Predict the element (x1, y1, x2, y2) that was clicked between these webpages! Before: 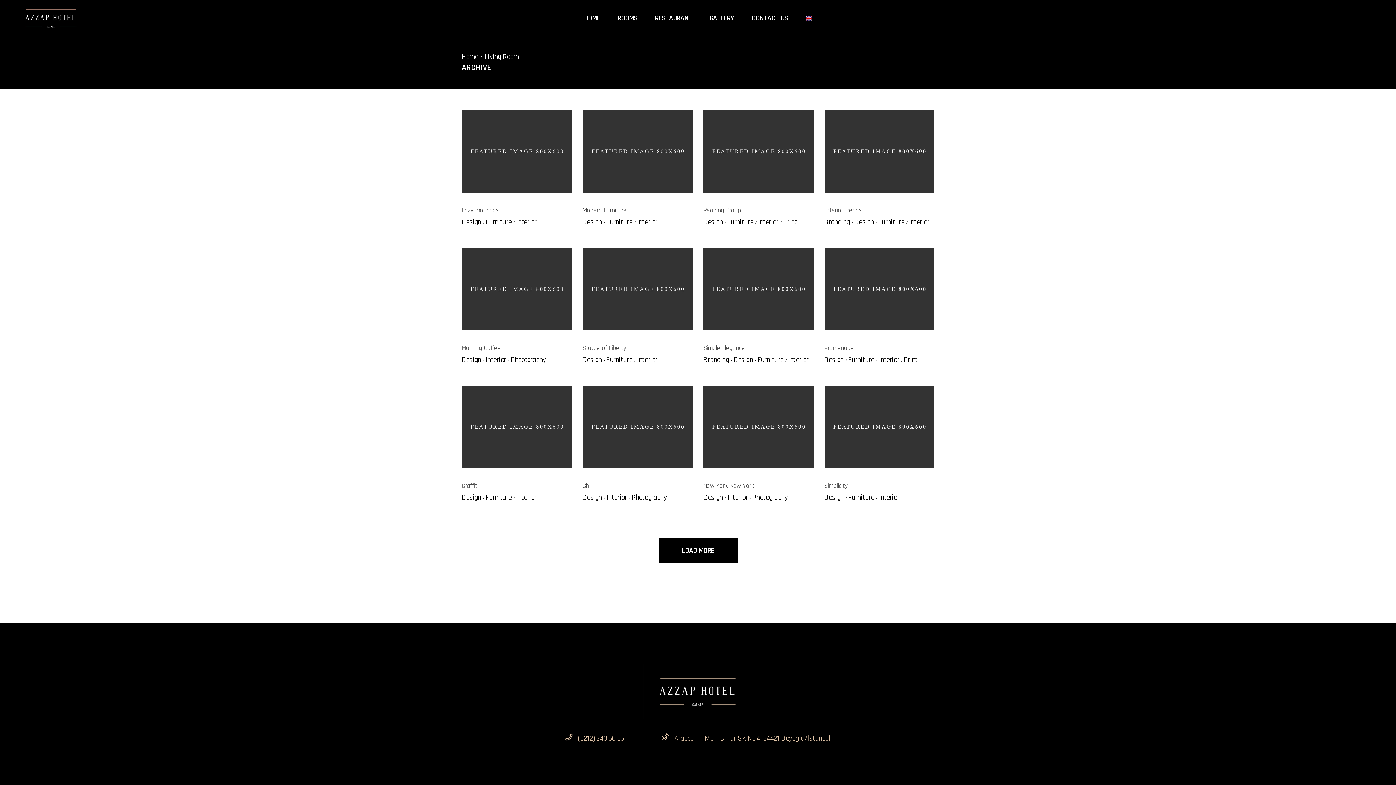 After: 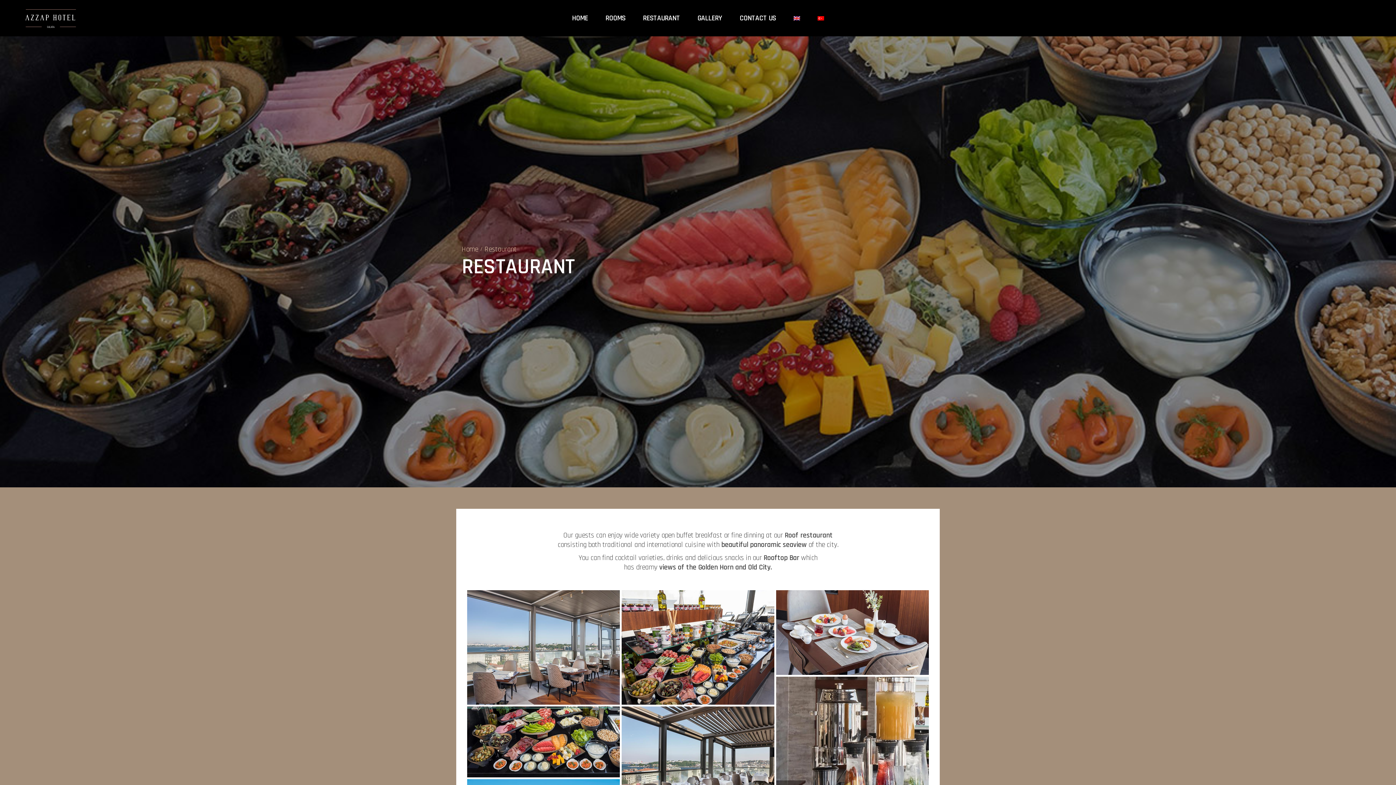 Action: bbox: (646, 0, 700, 36) label: RESTAURANT